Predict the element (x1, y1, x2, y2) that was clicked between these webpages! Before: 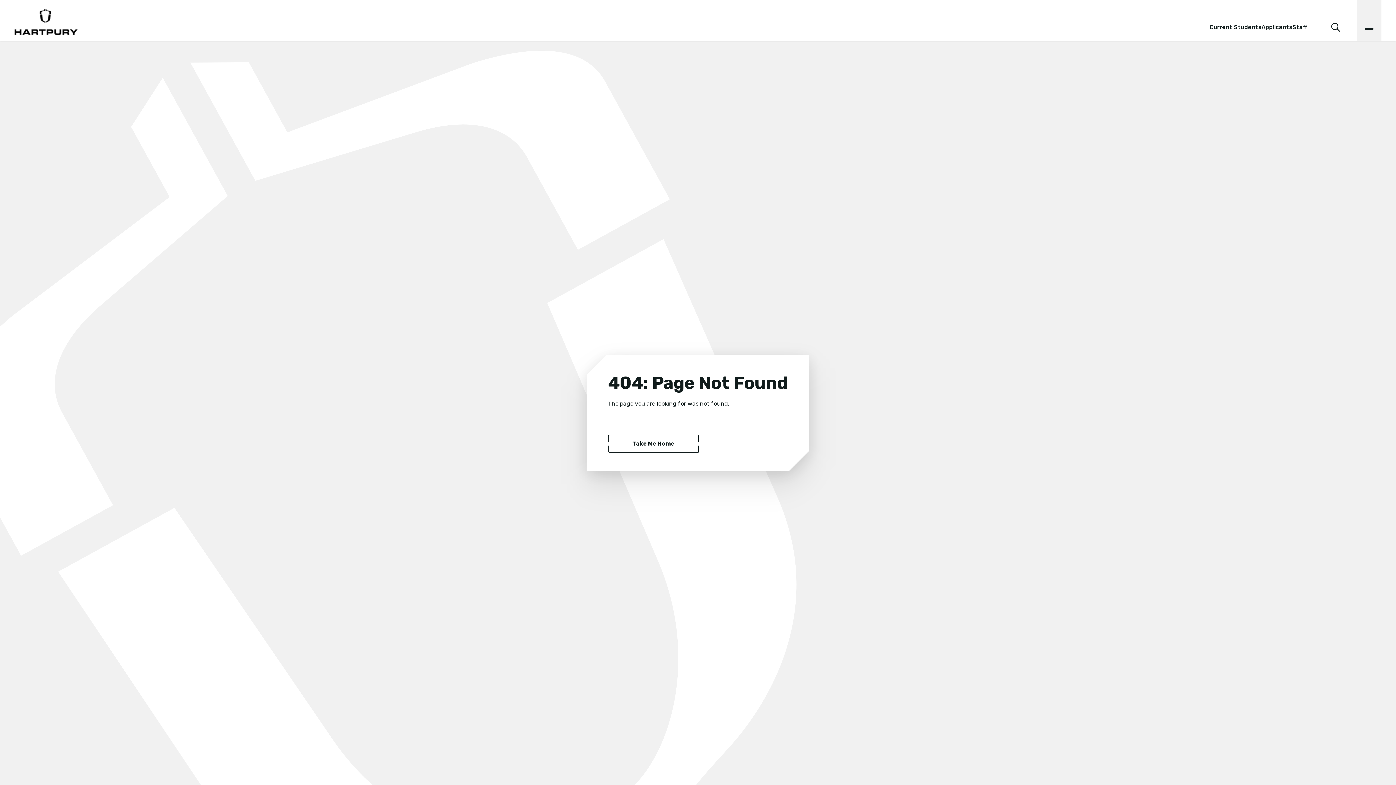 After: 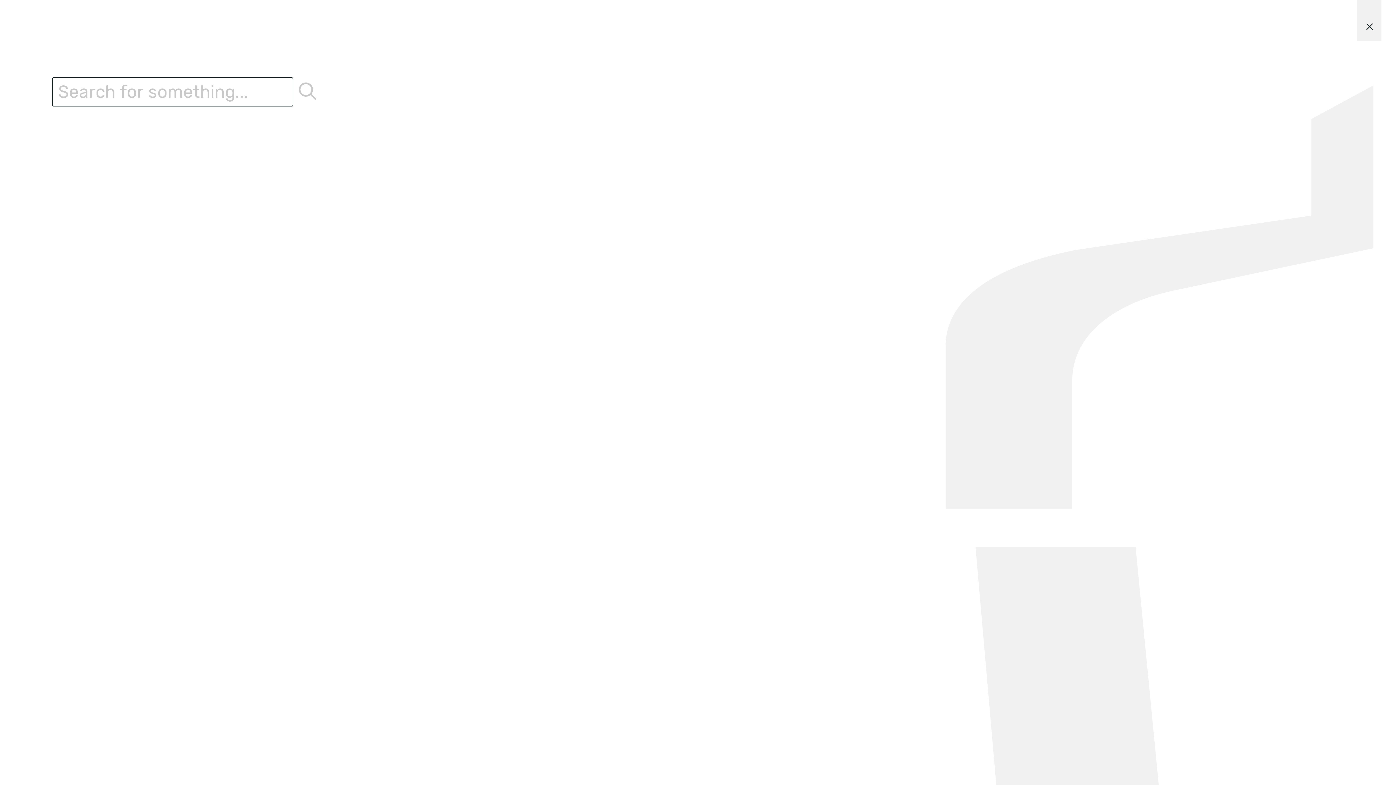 Action: label: search bbox: (1329, 2, 1342, 32)